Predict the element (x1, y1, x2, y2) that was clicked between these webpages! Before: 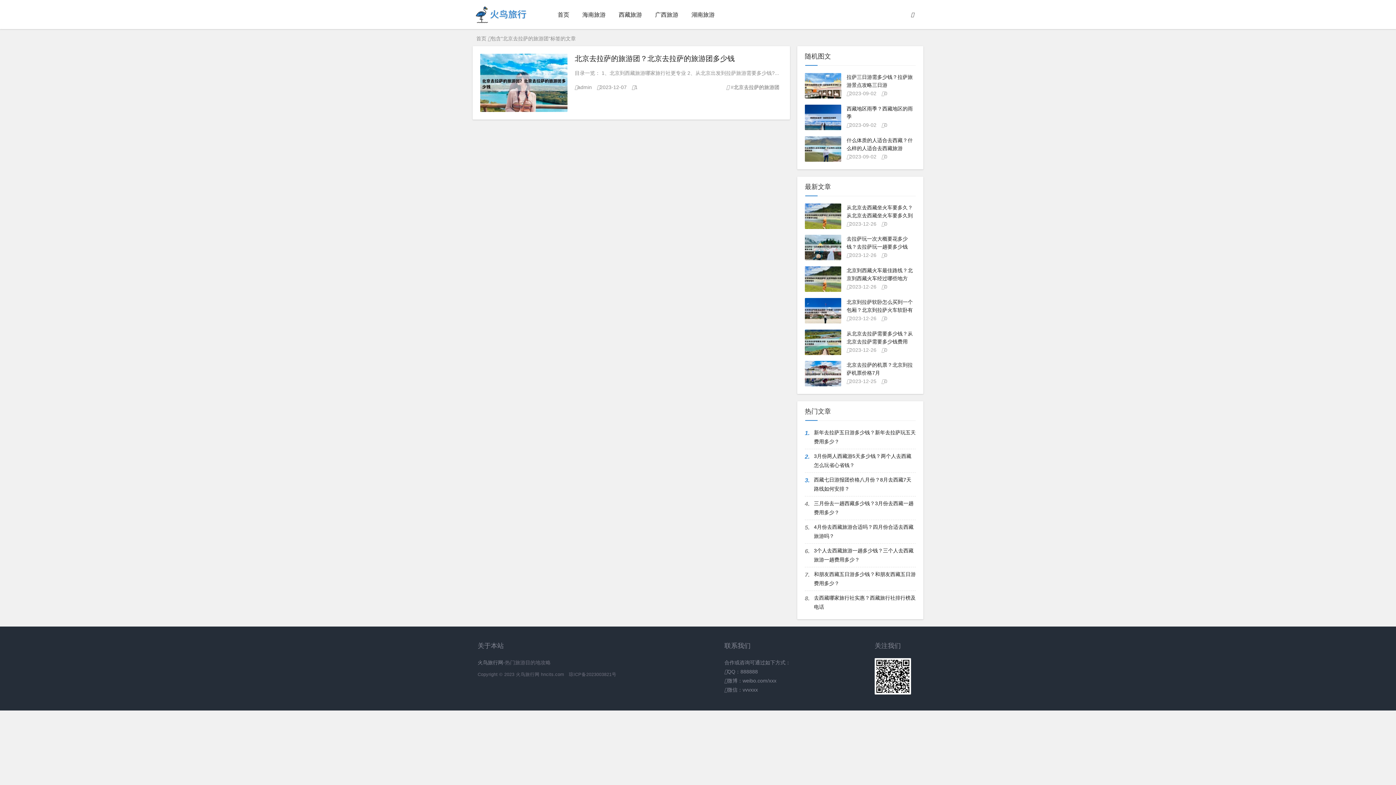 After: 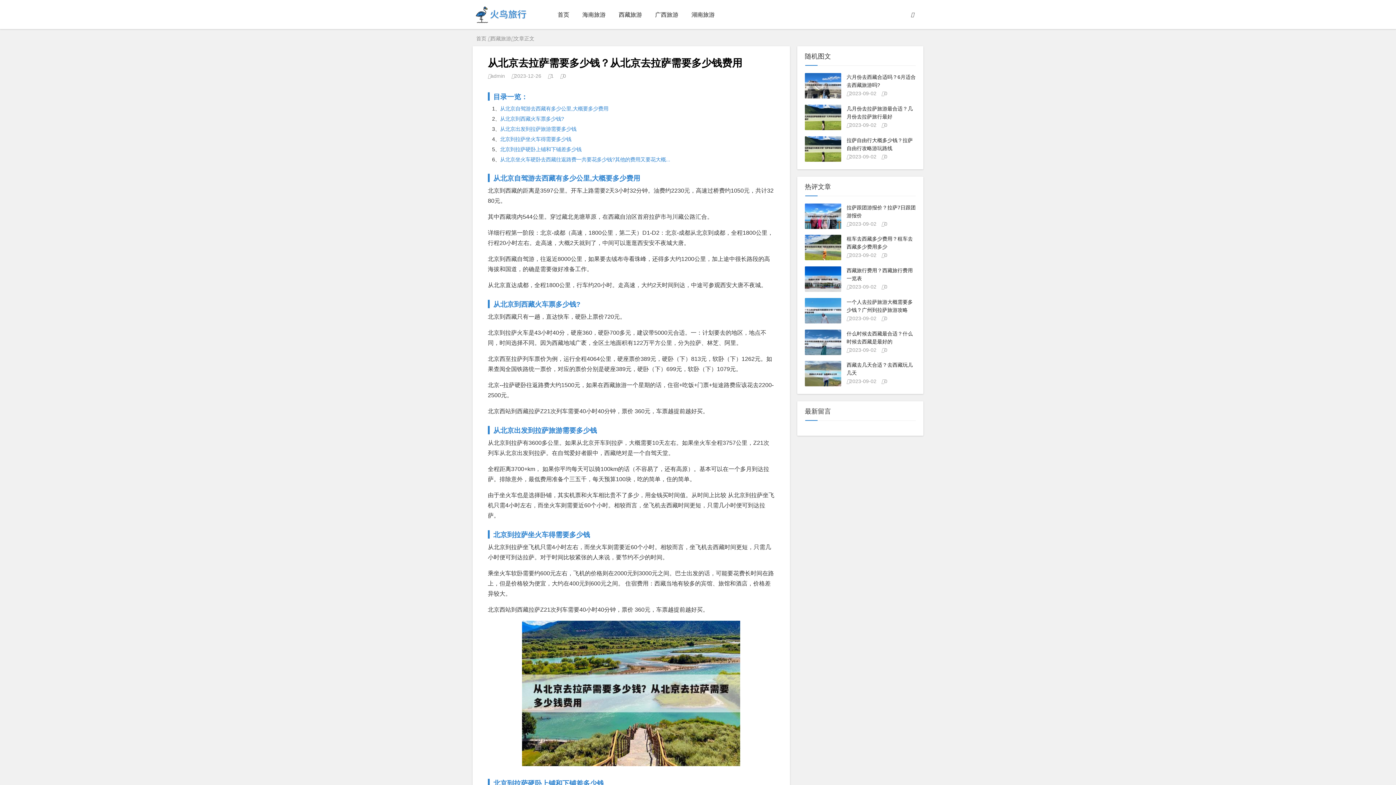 Action: label: 从北京去拉萨需要多少钱？从北京去拉萨需要多少钱费用

2023-12-260 bbox: (805, 329, 916, 354)